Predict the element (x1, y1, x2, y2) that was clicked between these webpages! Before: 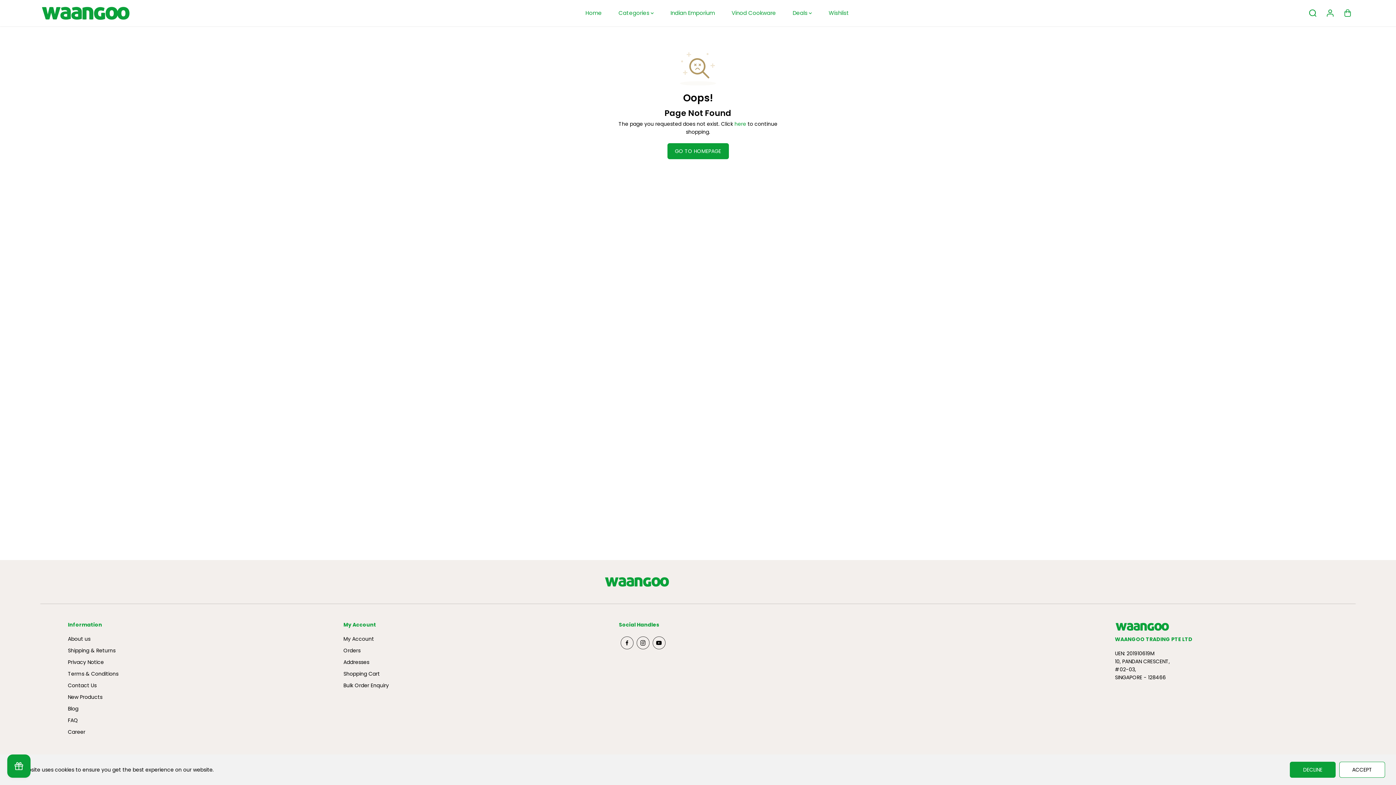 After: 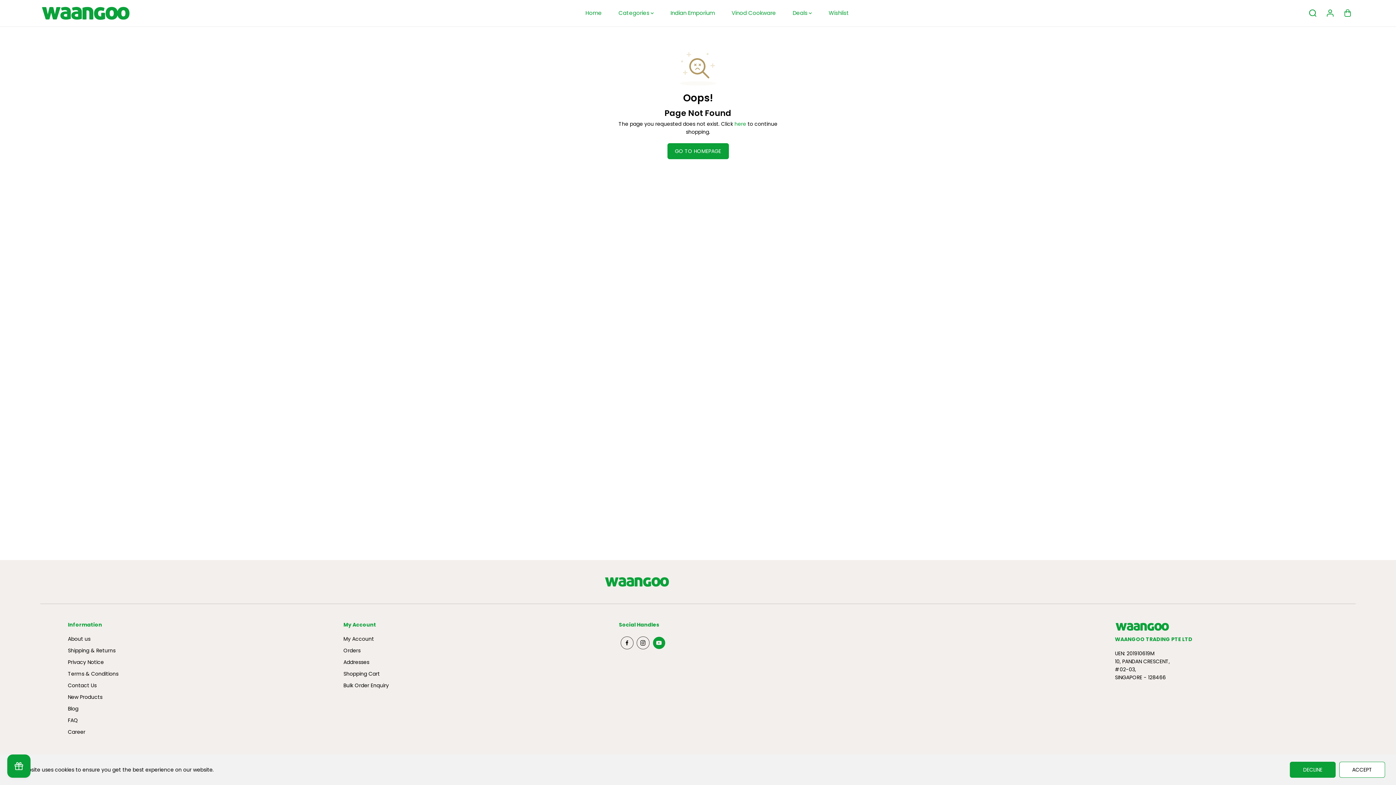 Action: label: YouTube bbox: (651, 635, 667, 651)